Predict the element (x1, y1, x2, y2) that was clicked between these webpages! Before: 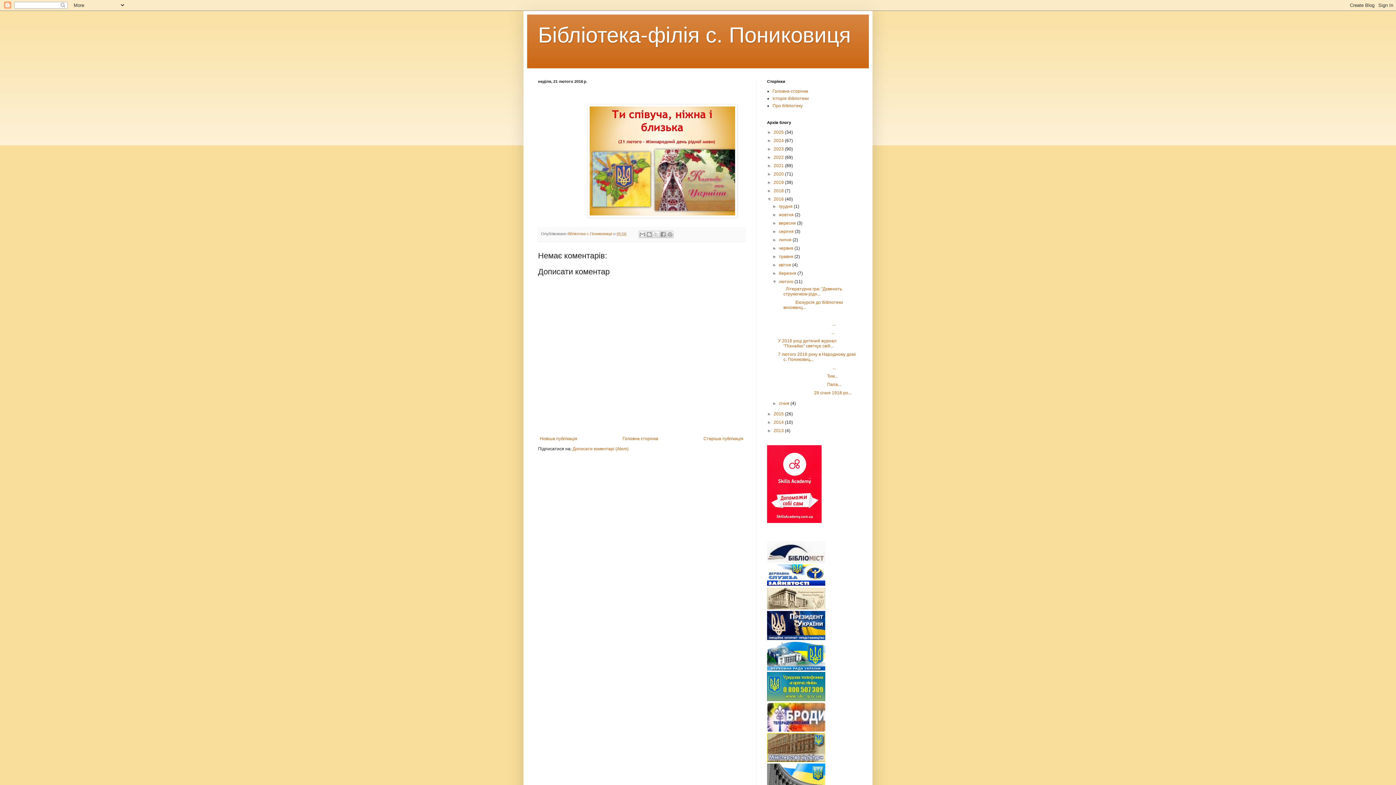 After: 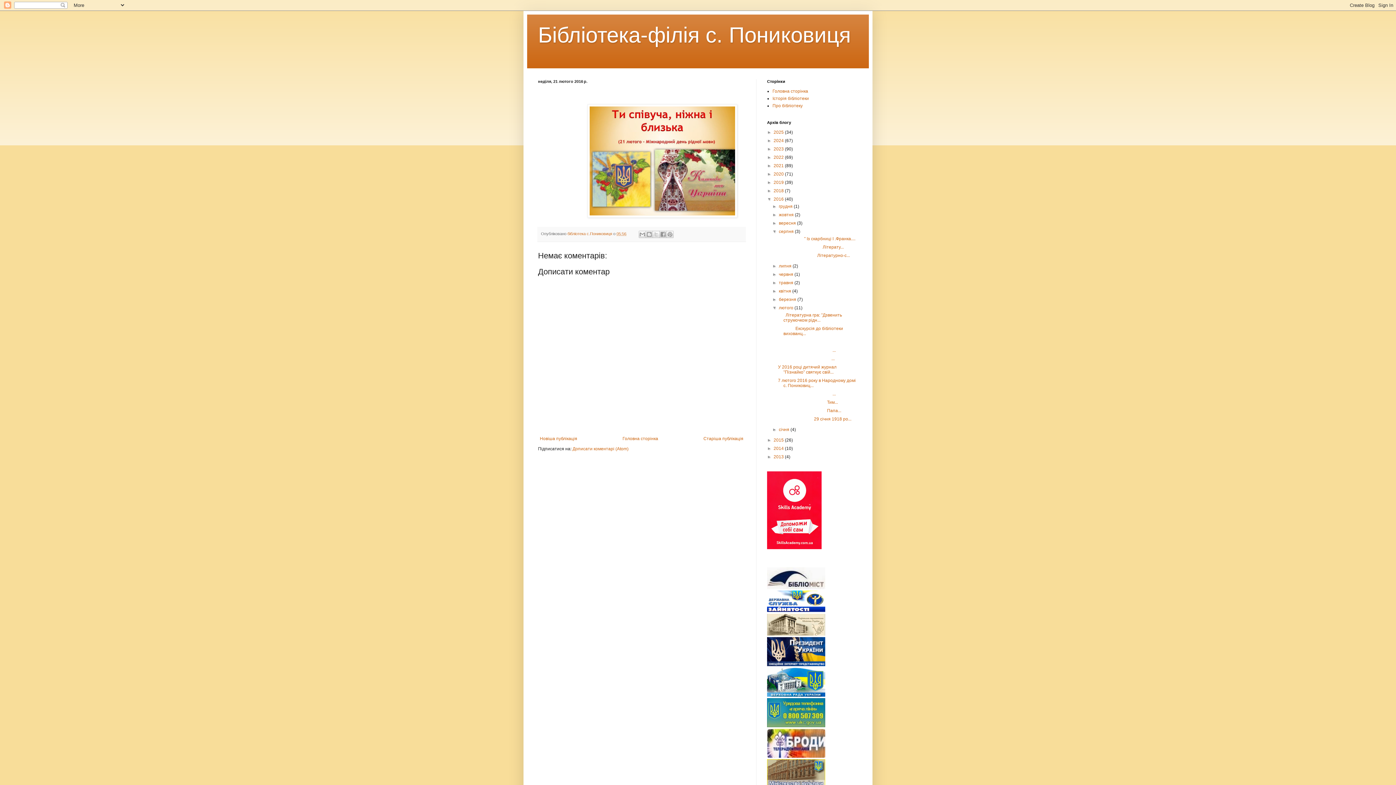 Action: label: ►   bbox: (772, 229, 779, 234)